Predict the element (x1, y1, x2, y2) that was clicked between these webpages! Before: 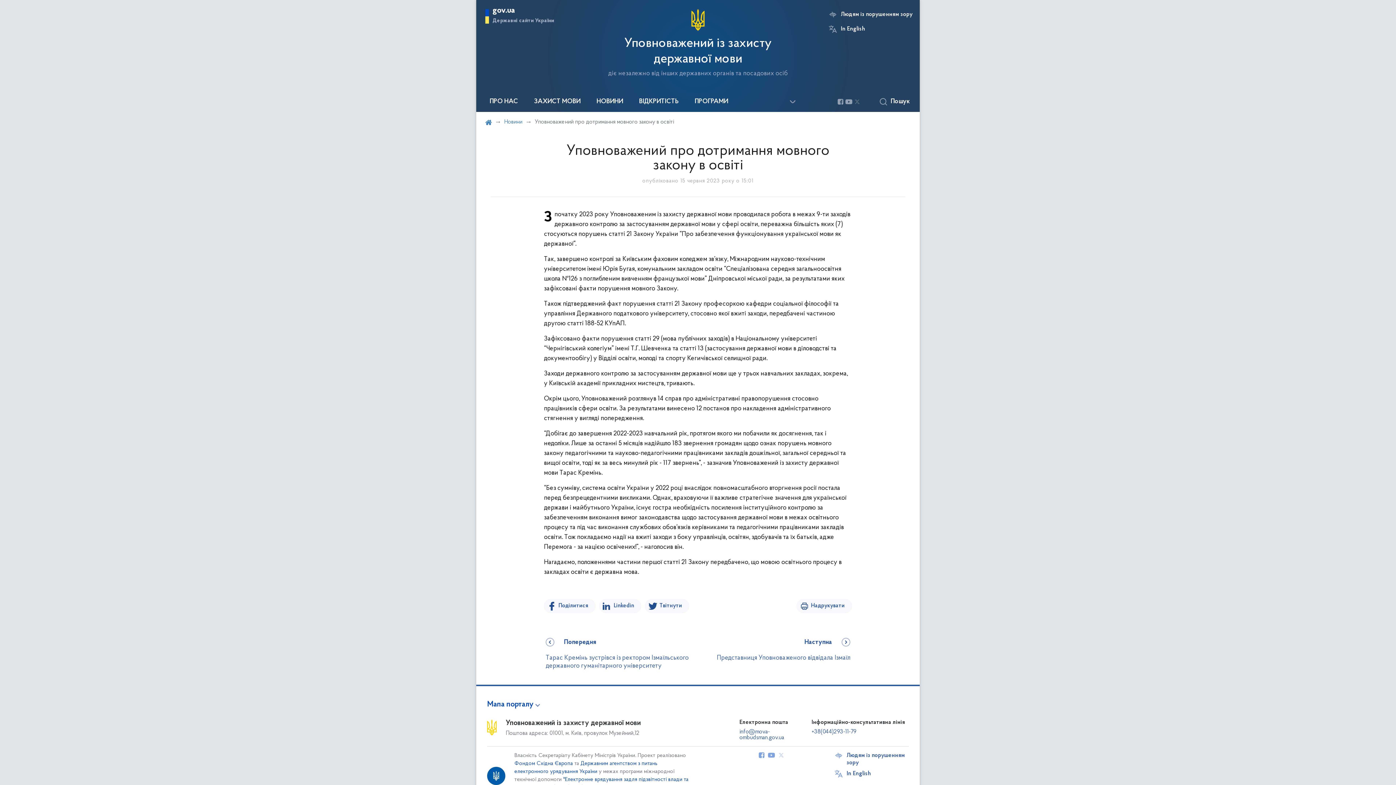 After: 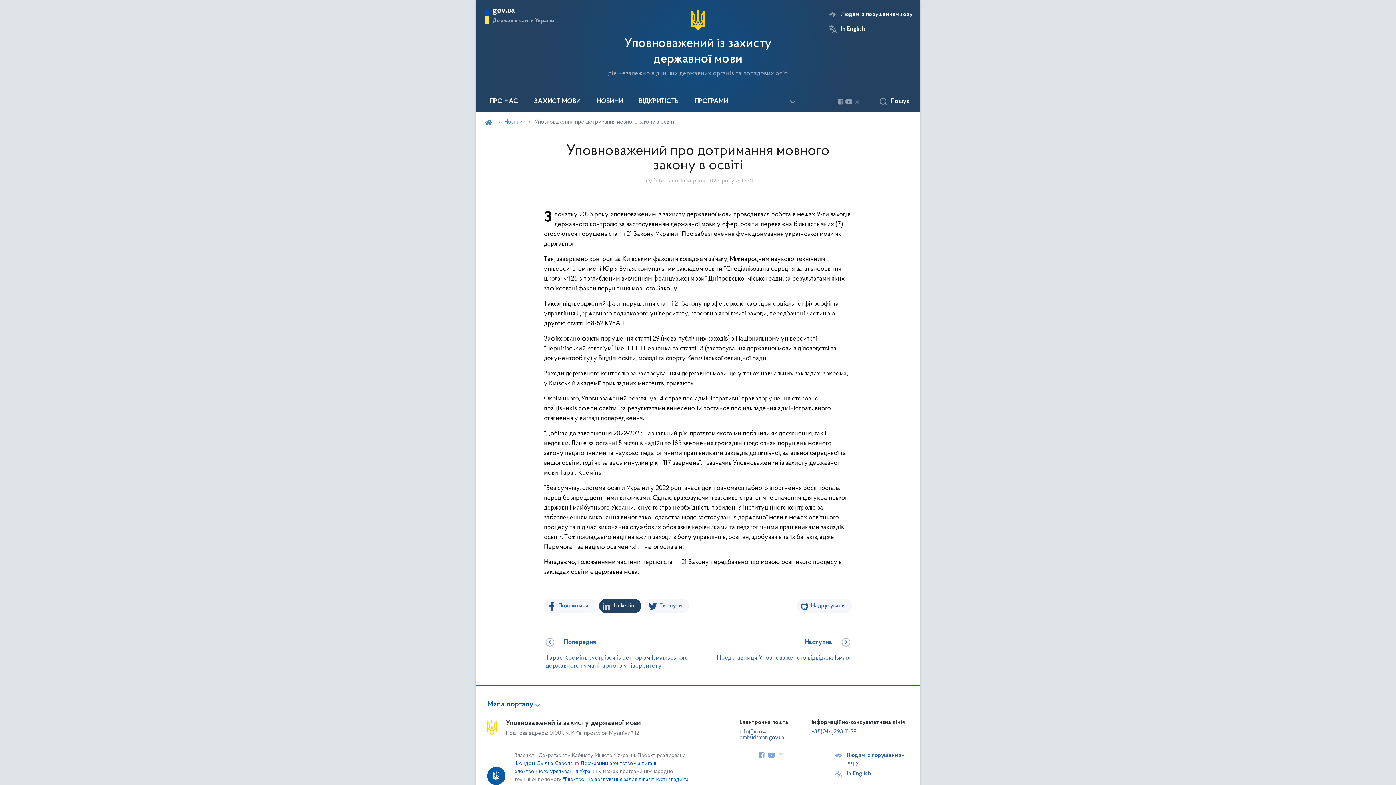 Action: bbox: (599, 599, 641, 613) label: Linkedin